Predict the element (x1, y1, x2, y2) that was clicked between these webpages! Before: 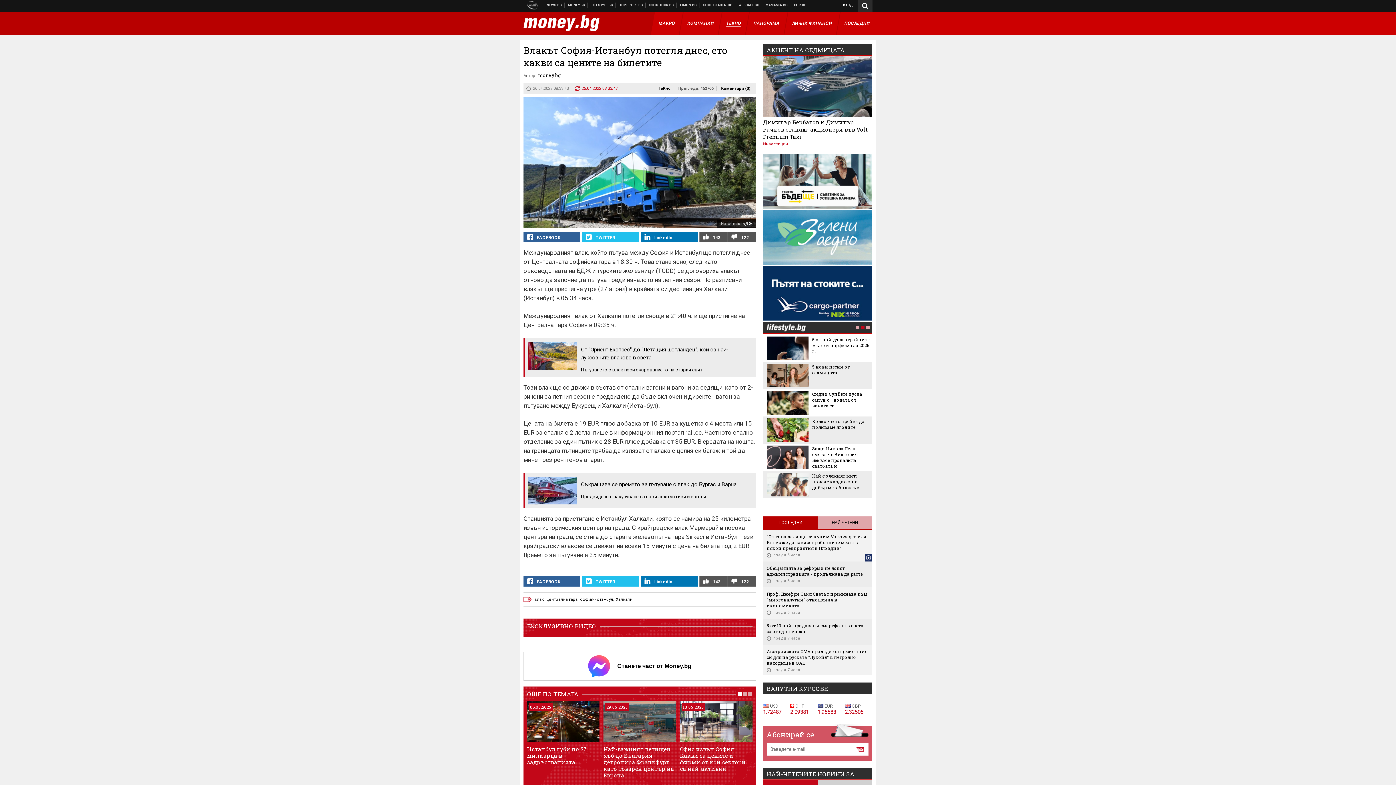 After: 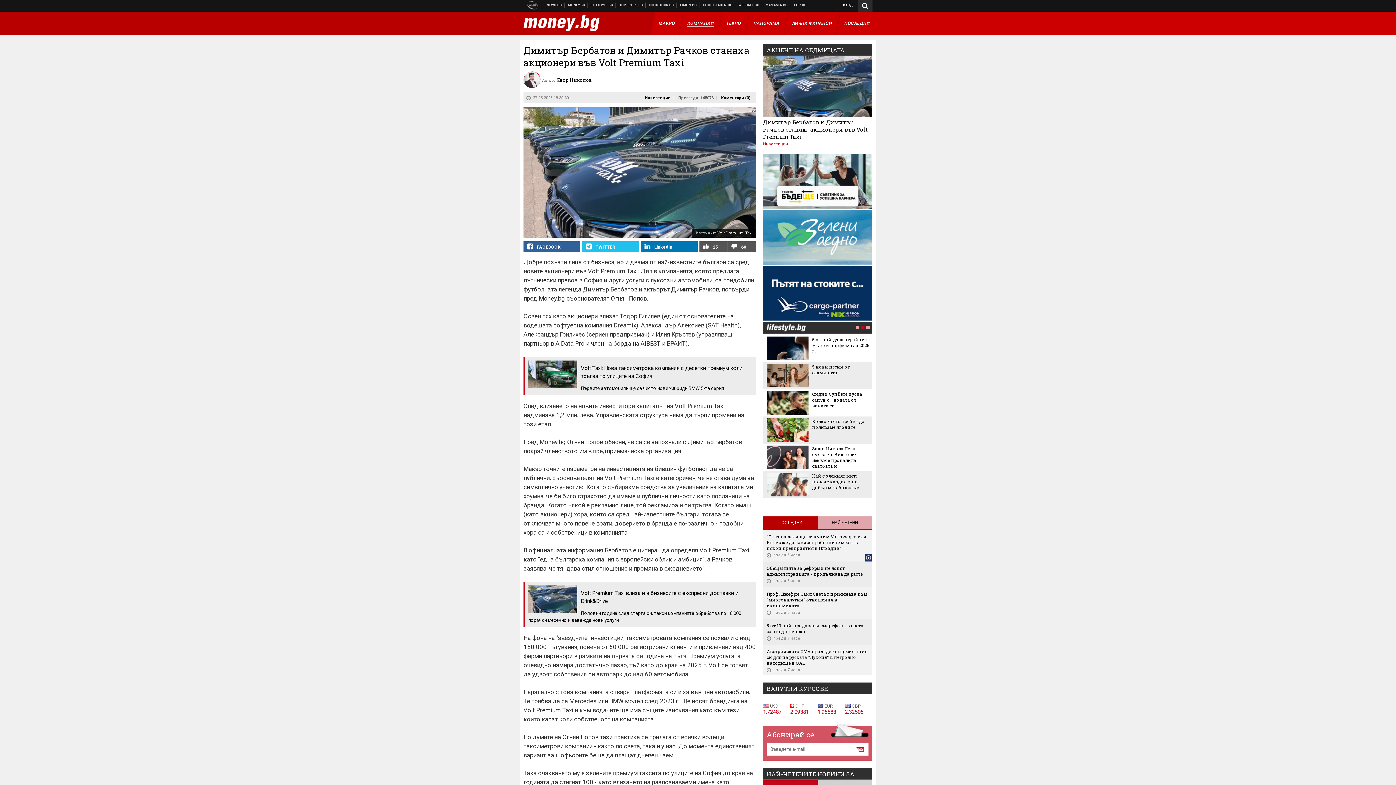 Action: bbox: (763, 118, 872, 140) label: Димитър Бербатов и Димитър Рачков станаха акционери във Volt Premium Taxi